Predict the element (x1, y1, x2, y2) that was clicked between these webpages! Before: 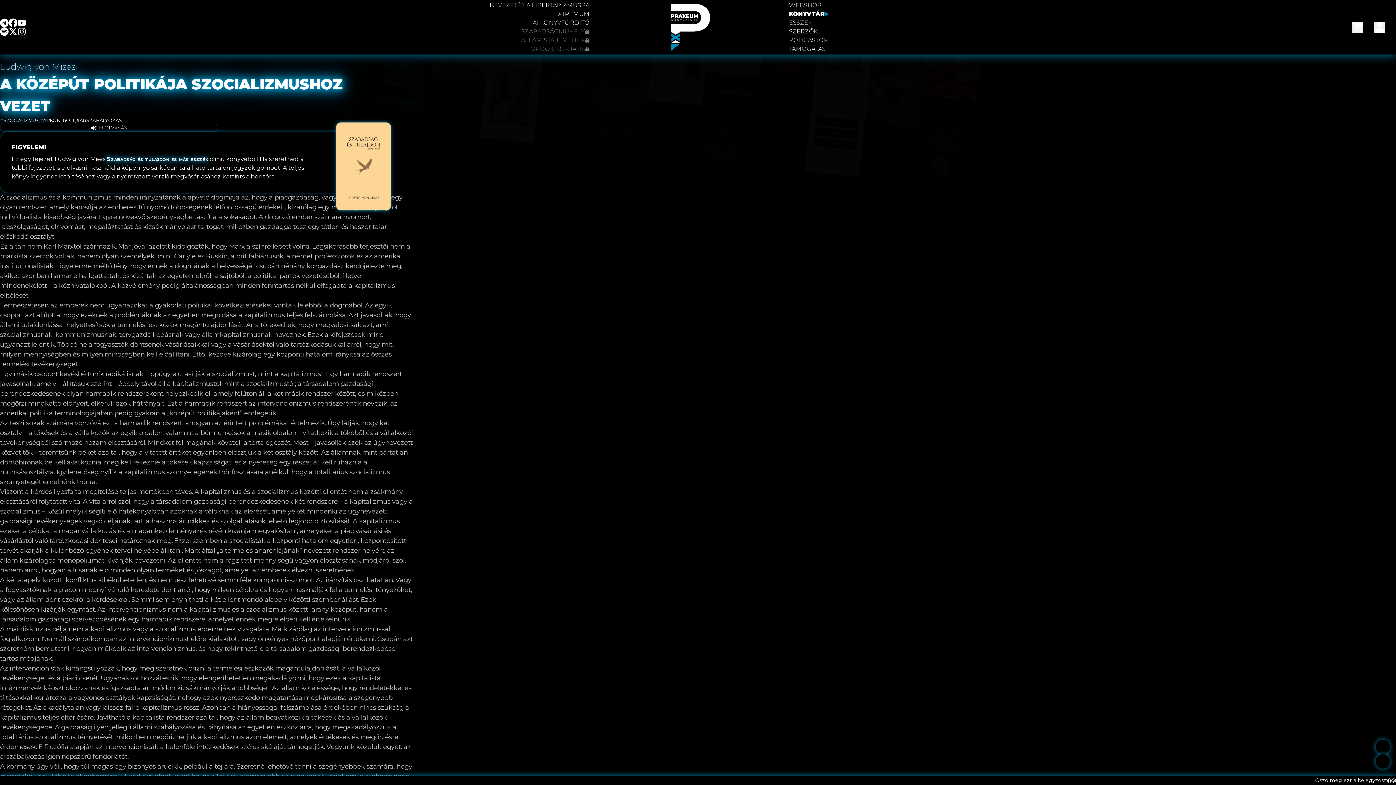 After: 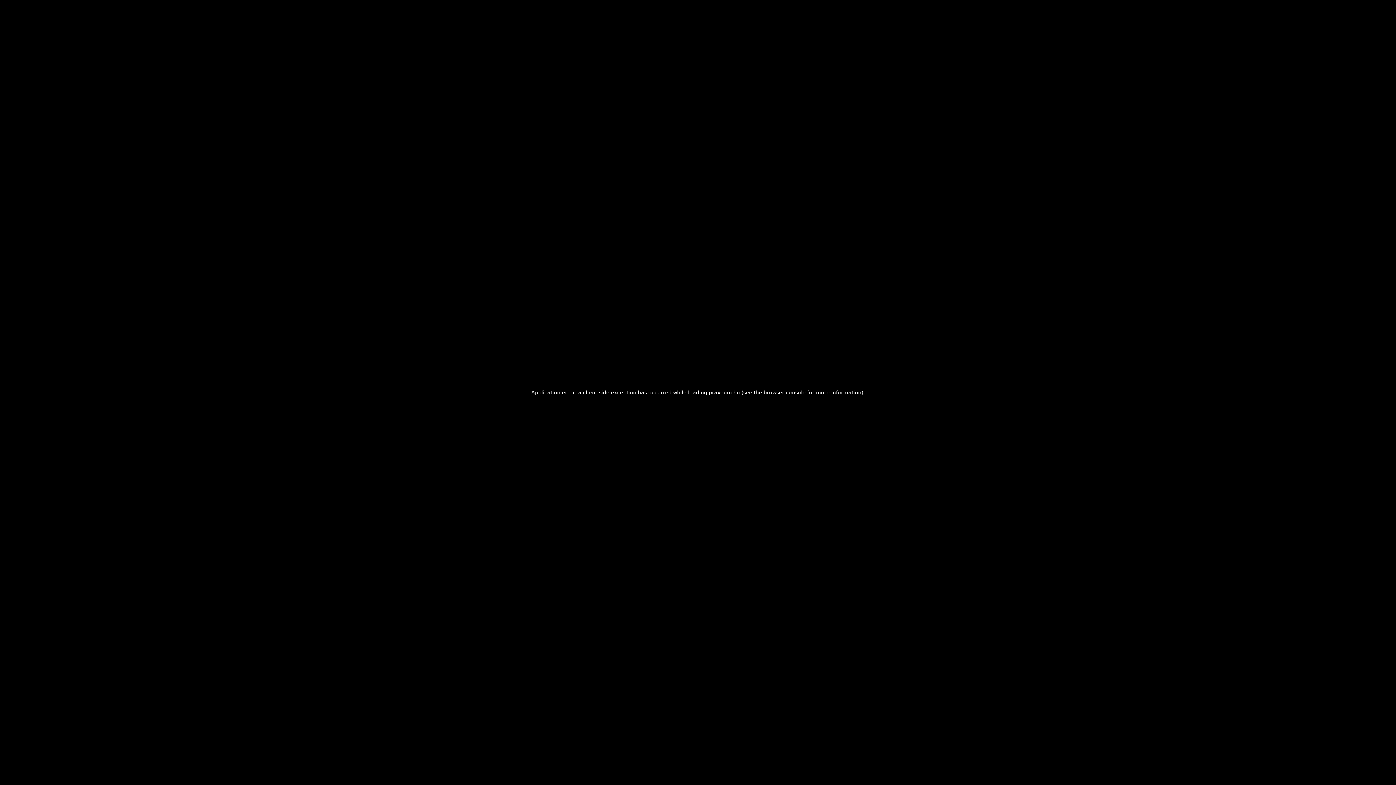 Action: label: TÁMOGATÁS bbox: (789, 44, 825, 53)